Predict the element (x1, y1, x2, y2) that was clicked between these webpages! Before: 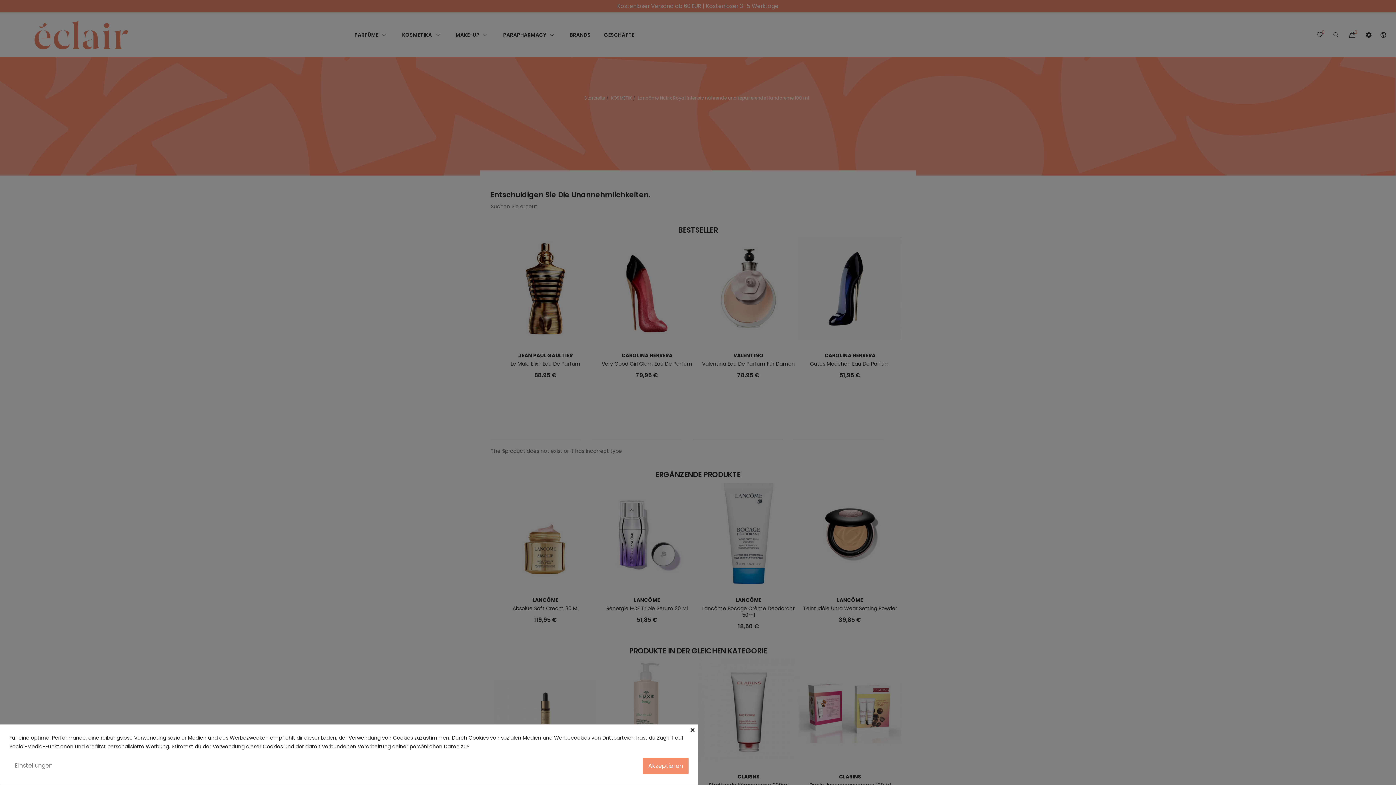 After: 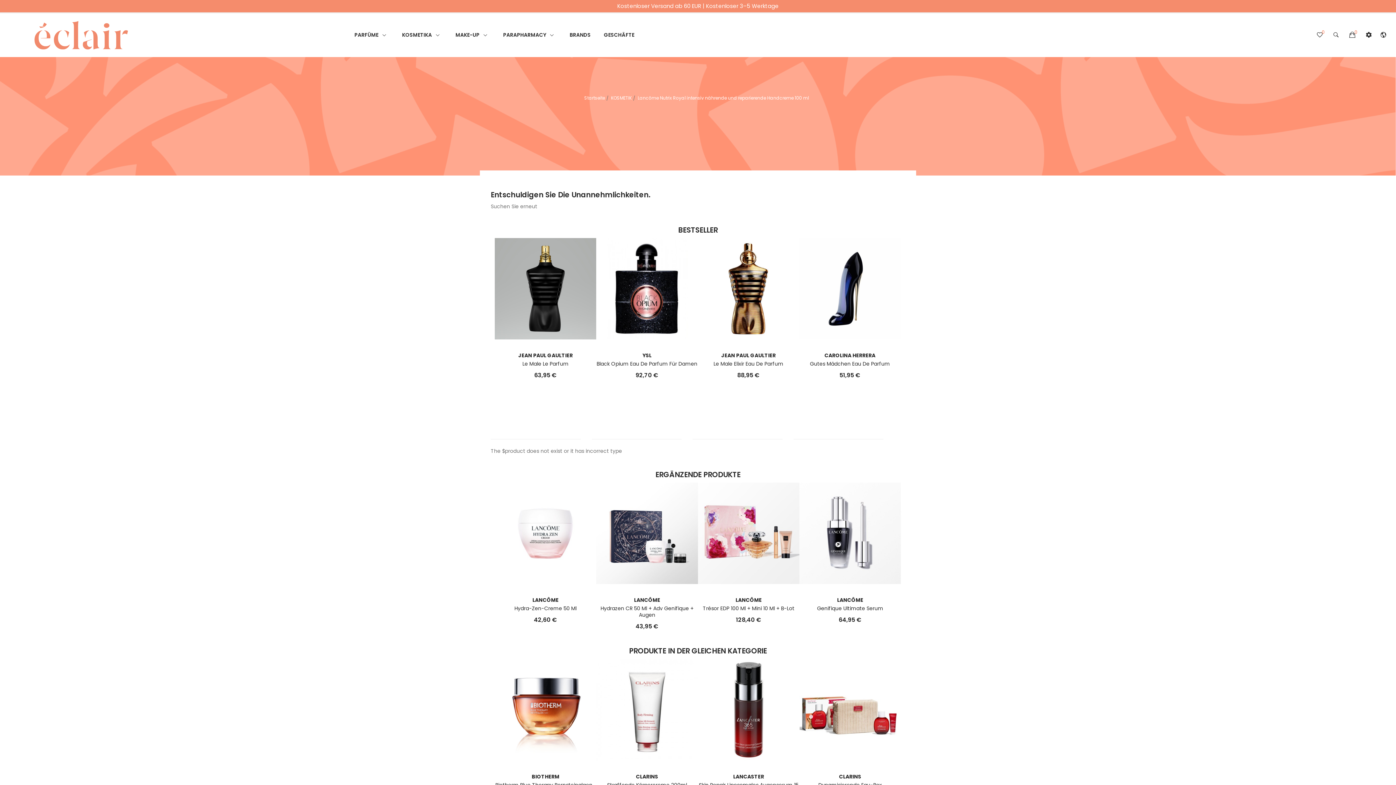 Action: bbox: (642, 758, 688, 774) label: Akzeptieren